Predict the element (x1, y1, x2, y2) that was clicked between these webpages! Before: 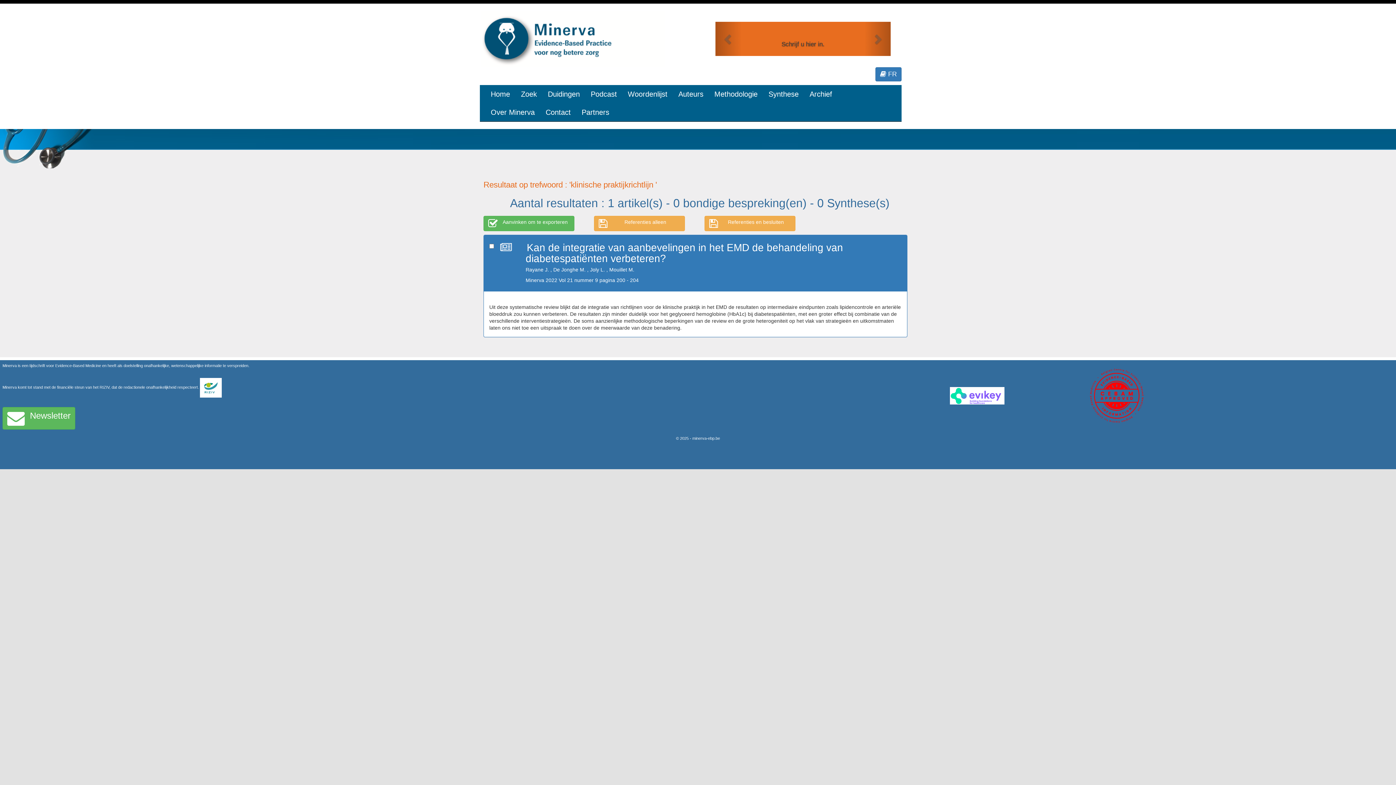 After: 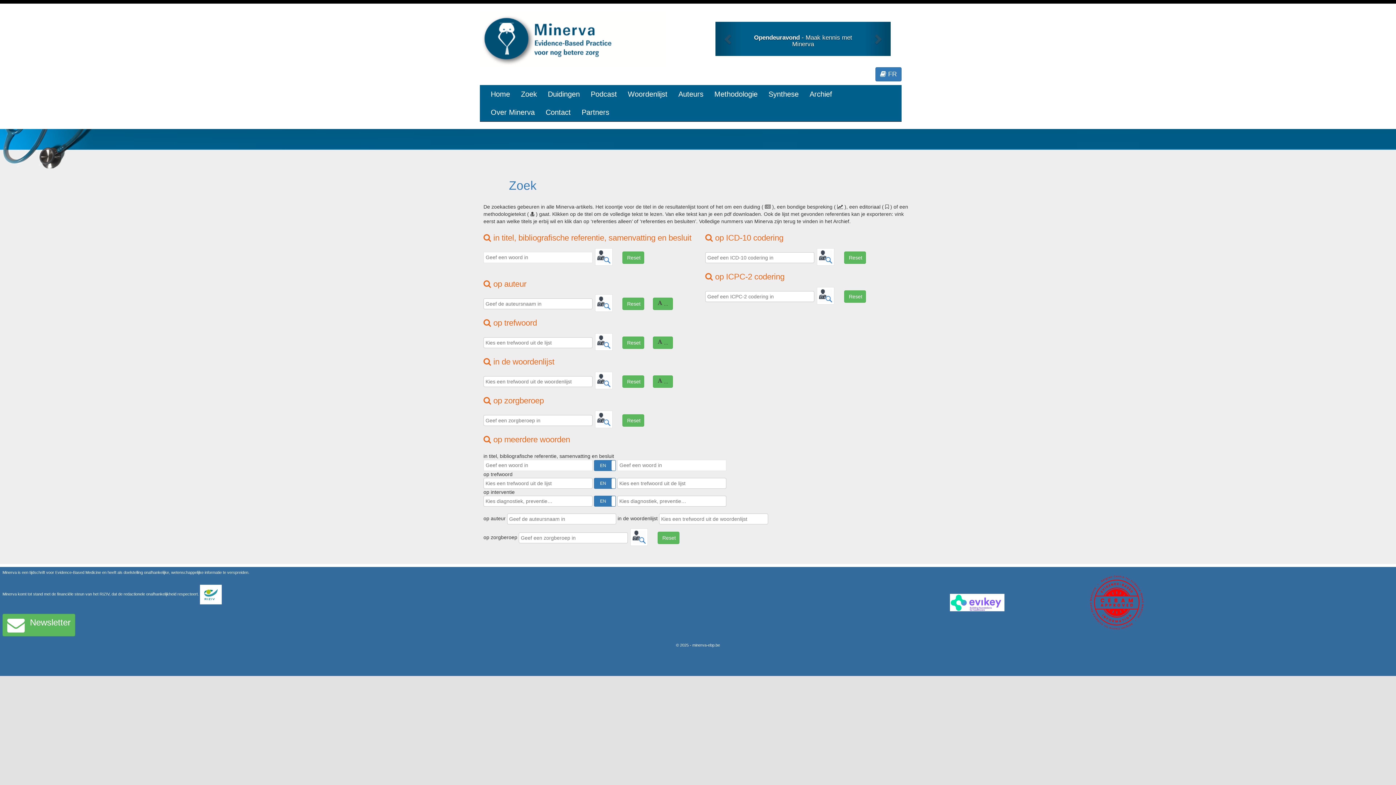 Action: bbox: (515, 85, 542, 103) label: Zoek